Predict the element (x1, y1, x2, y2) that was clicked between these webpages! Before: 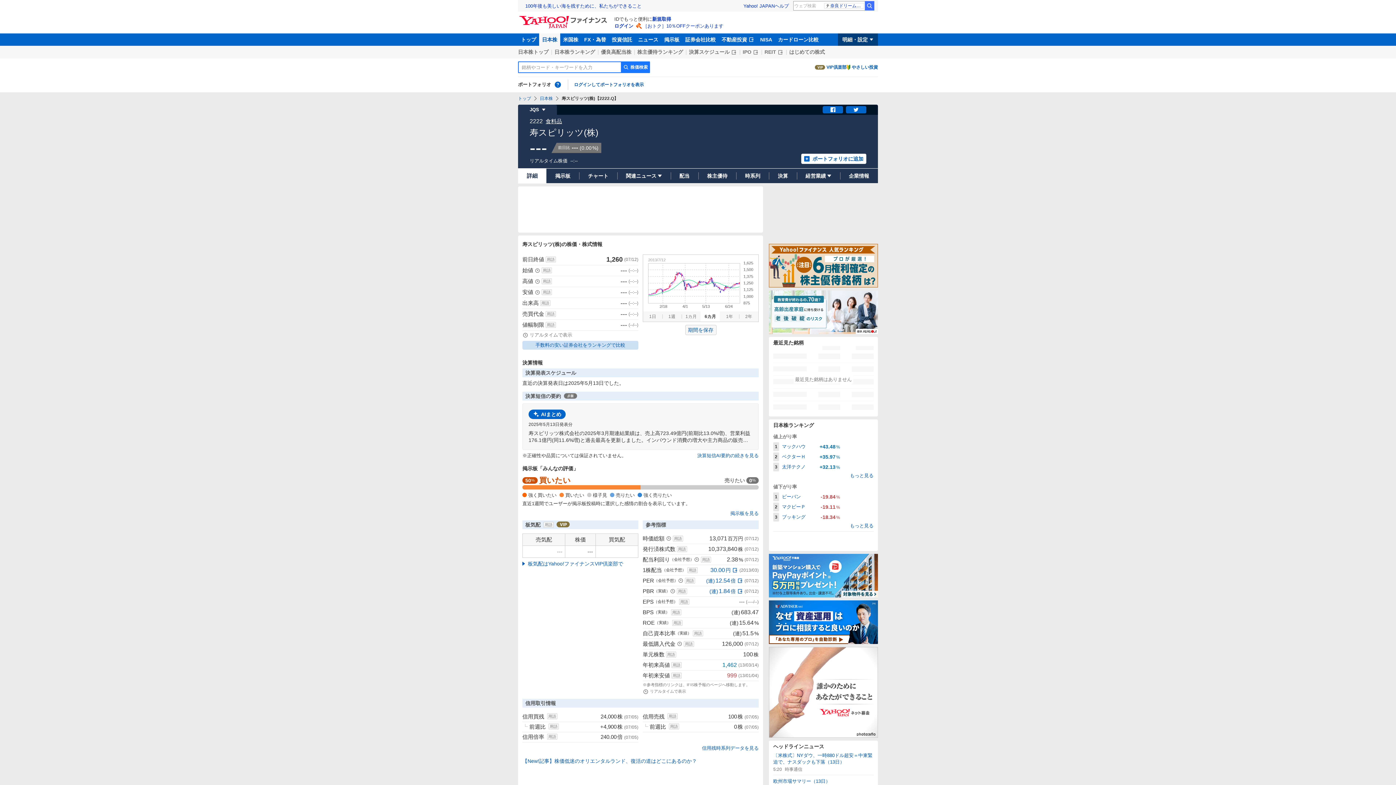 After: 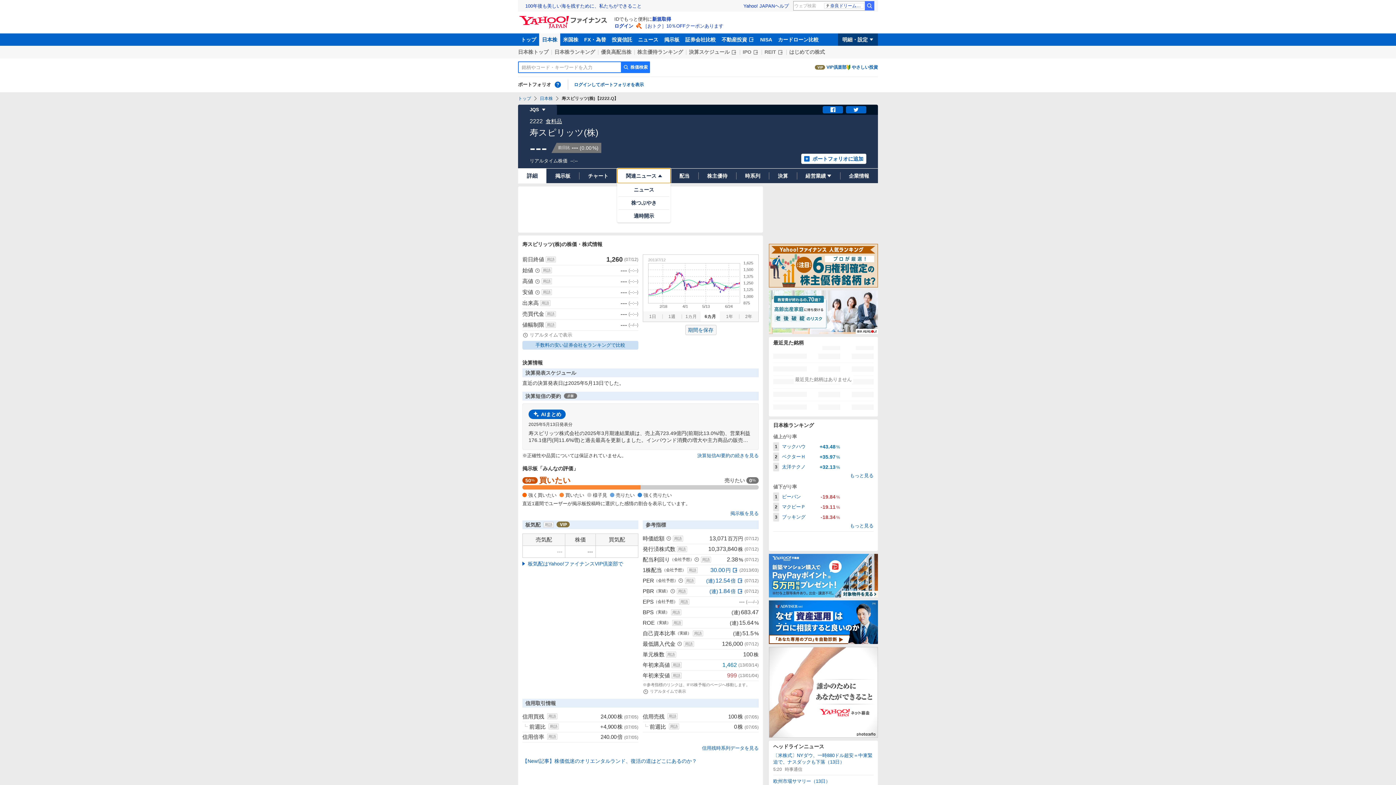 Action: label: 関連ニュース bbox: (617, 168, 670, 183)